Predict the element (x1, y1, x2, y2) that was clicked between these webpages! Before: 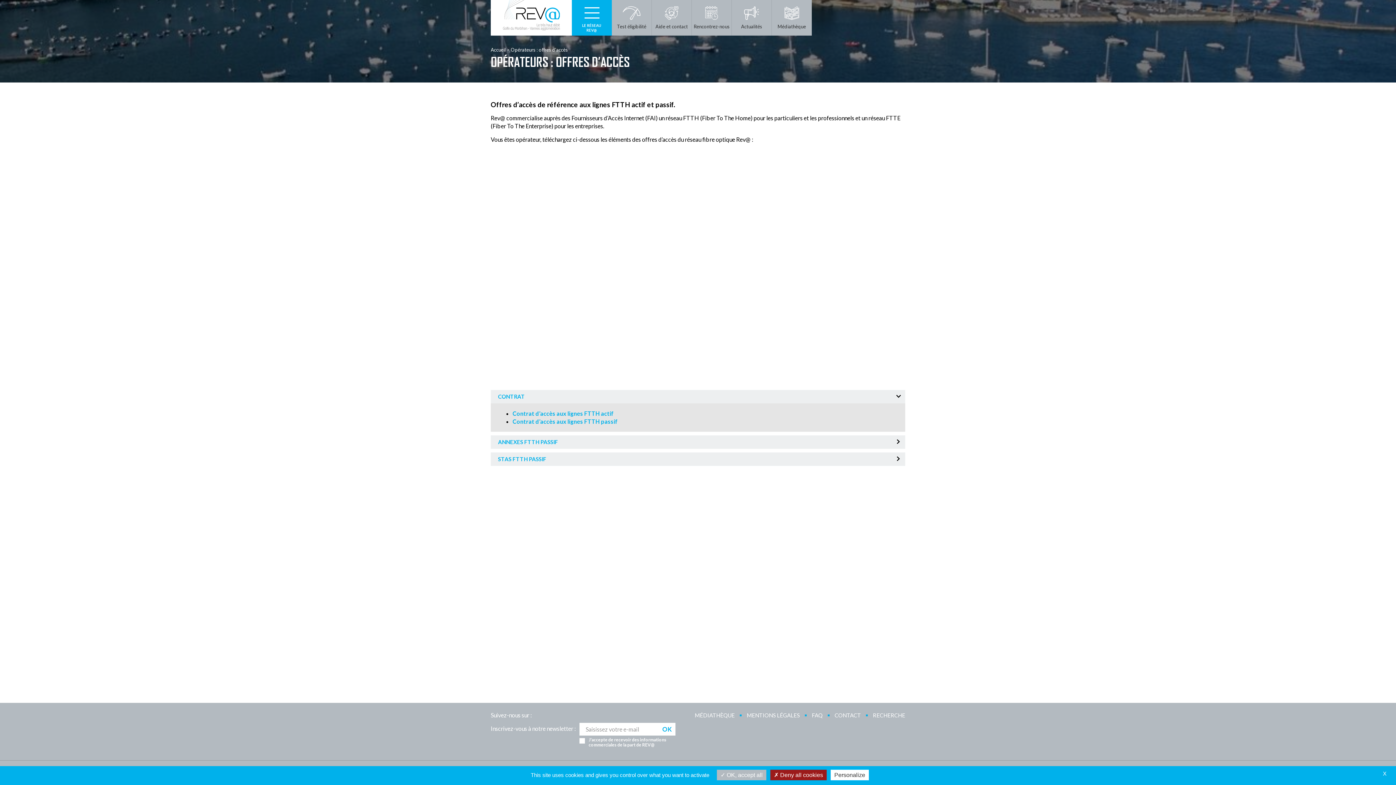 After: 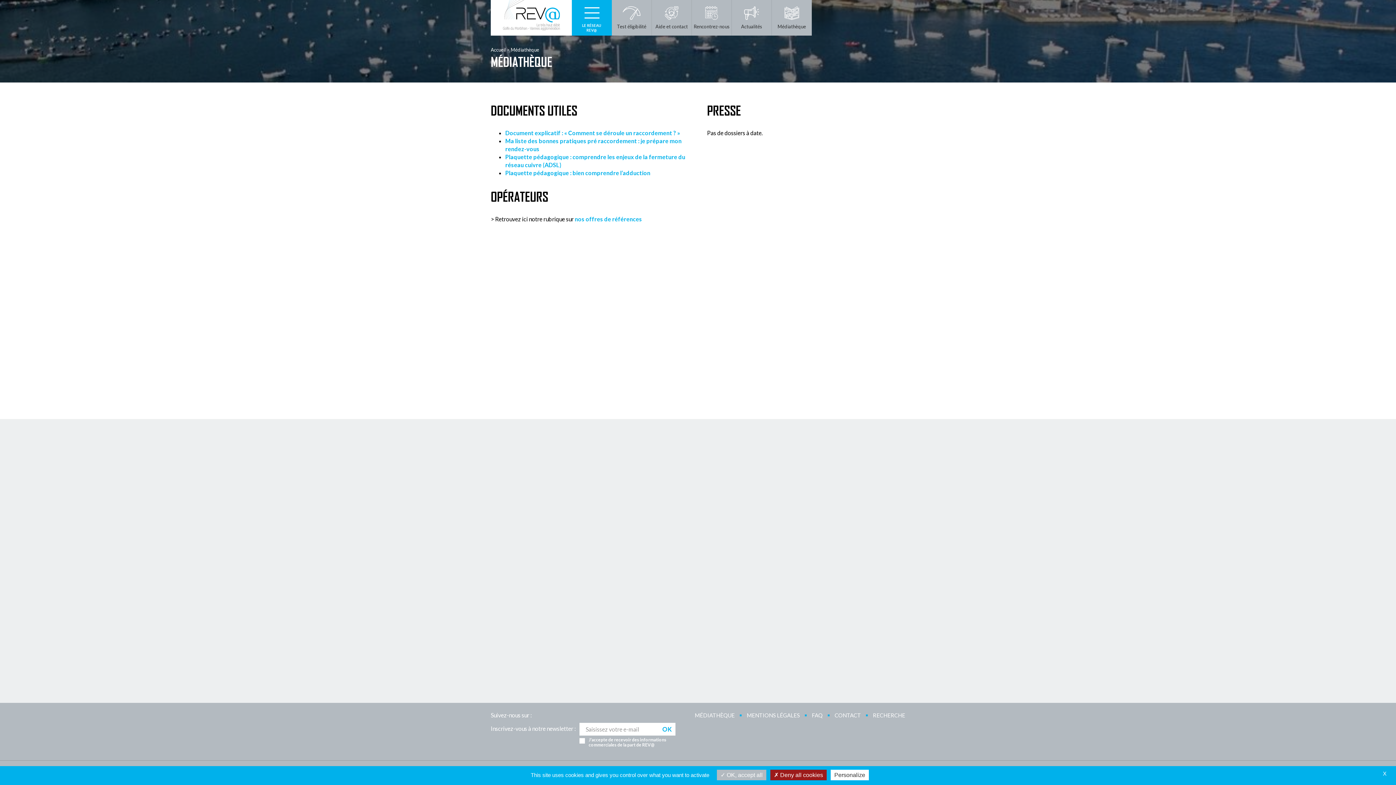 Action: bbox: (694, 711, 734, 719) label: MÉDIATHÈQUE